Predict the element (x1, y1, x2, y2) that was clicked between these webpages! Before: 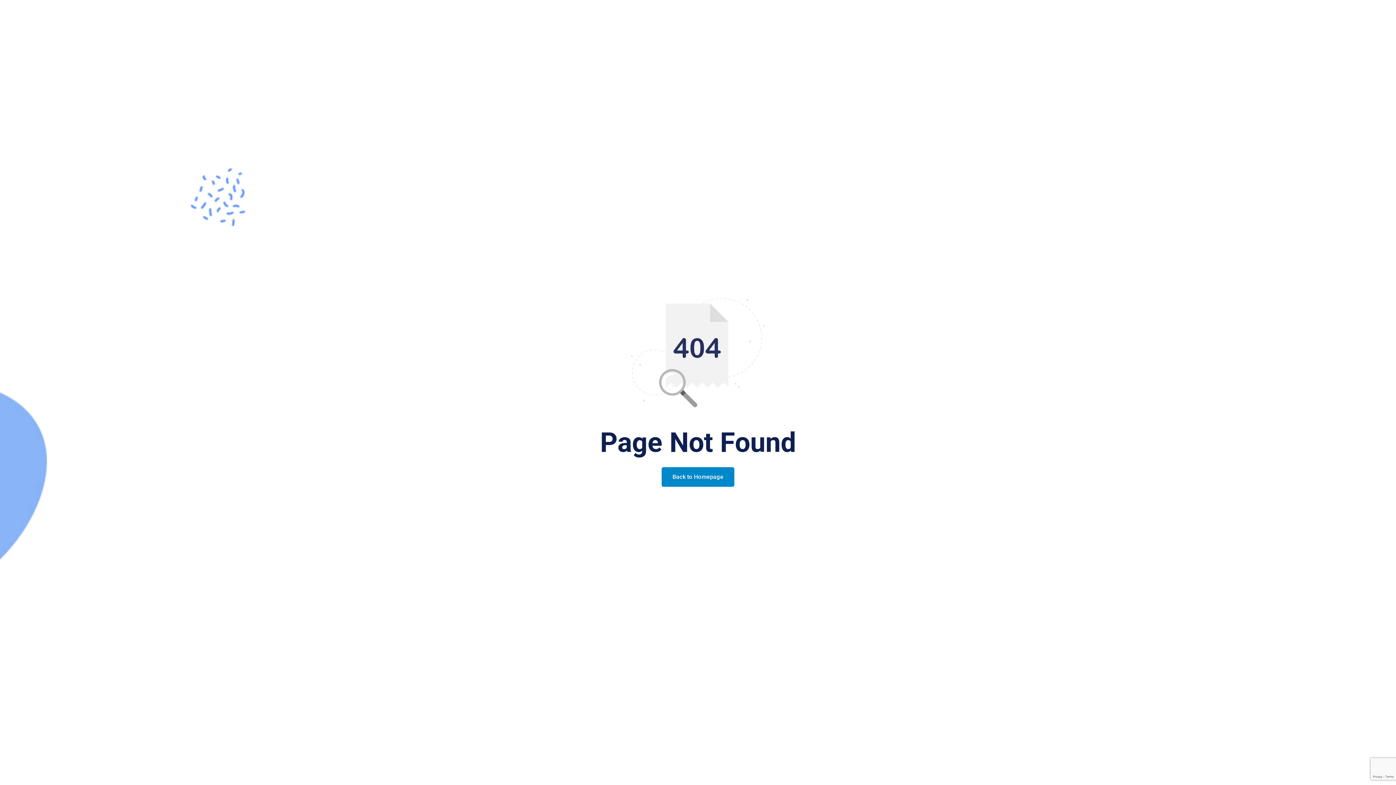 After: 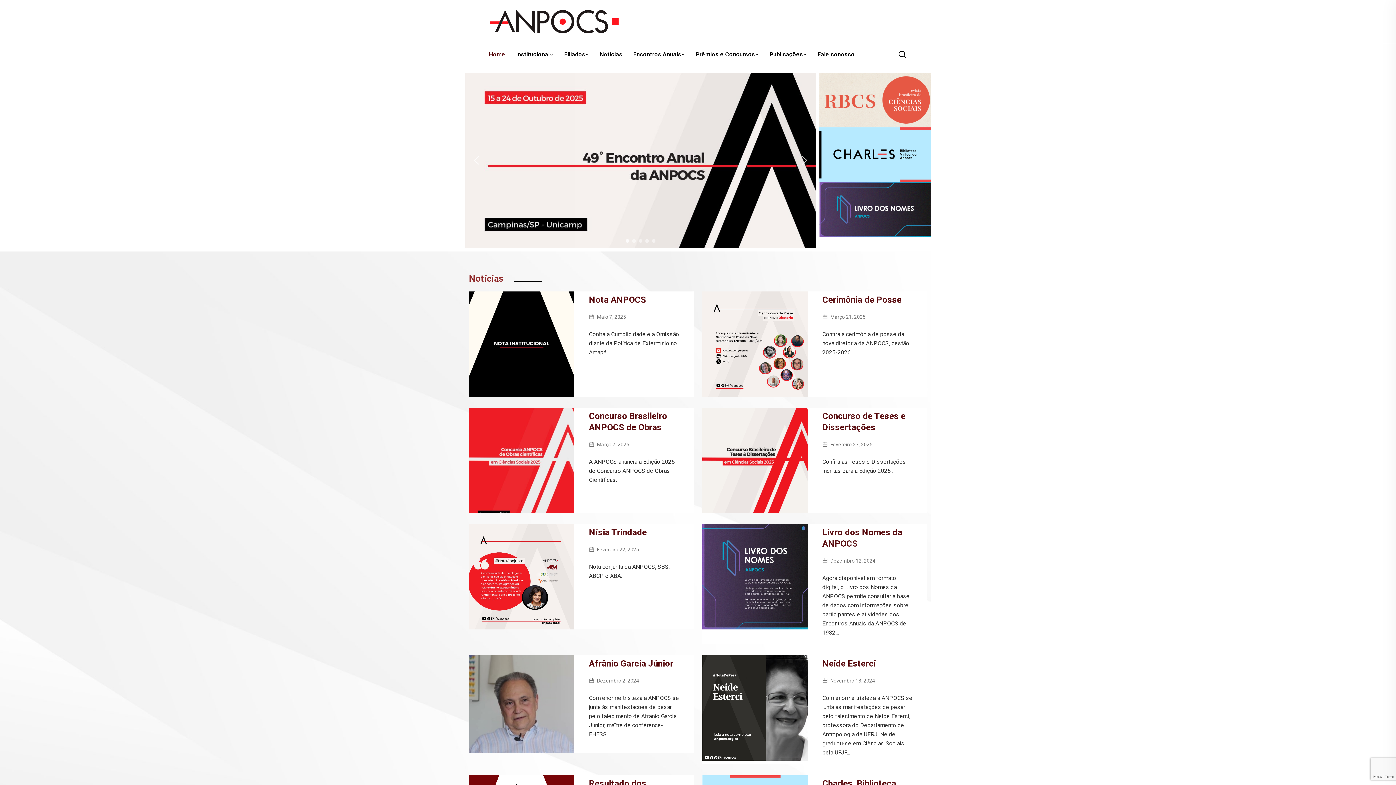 Action: bbox: (661, 467, 734, 487) label: Back to Homepage